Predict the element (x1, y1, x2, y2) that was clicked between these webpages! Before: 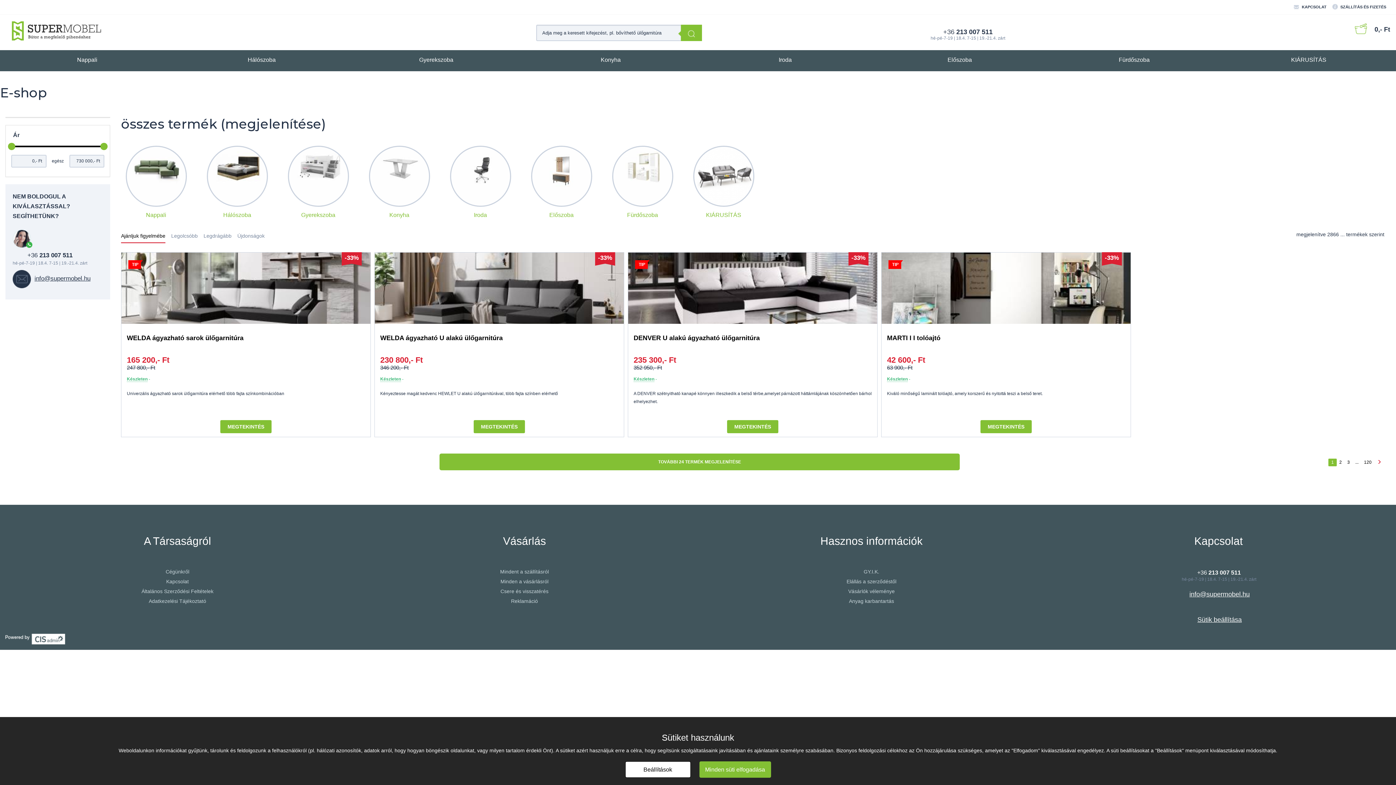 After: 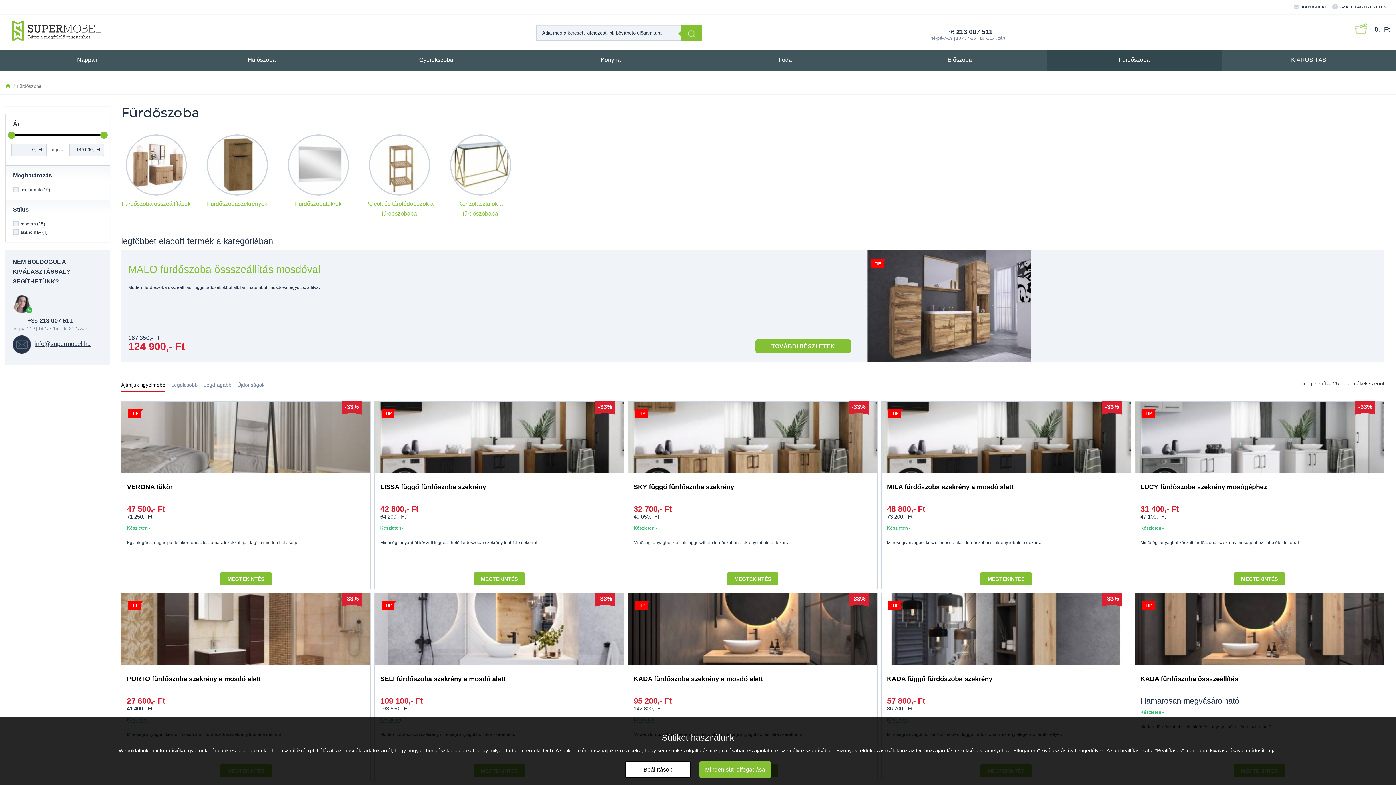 Action: bbox: (602, 141, 682, 220) label: Fürdőszoba